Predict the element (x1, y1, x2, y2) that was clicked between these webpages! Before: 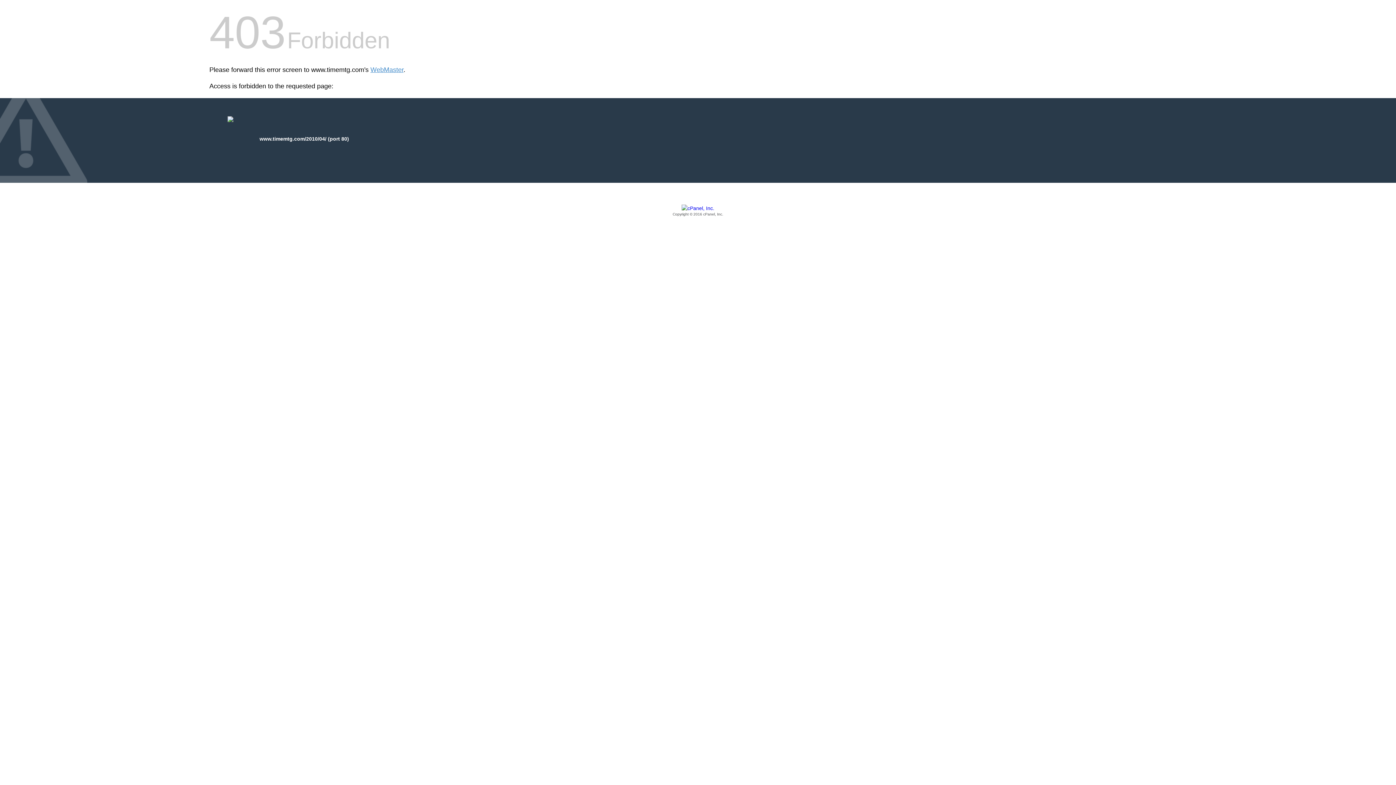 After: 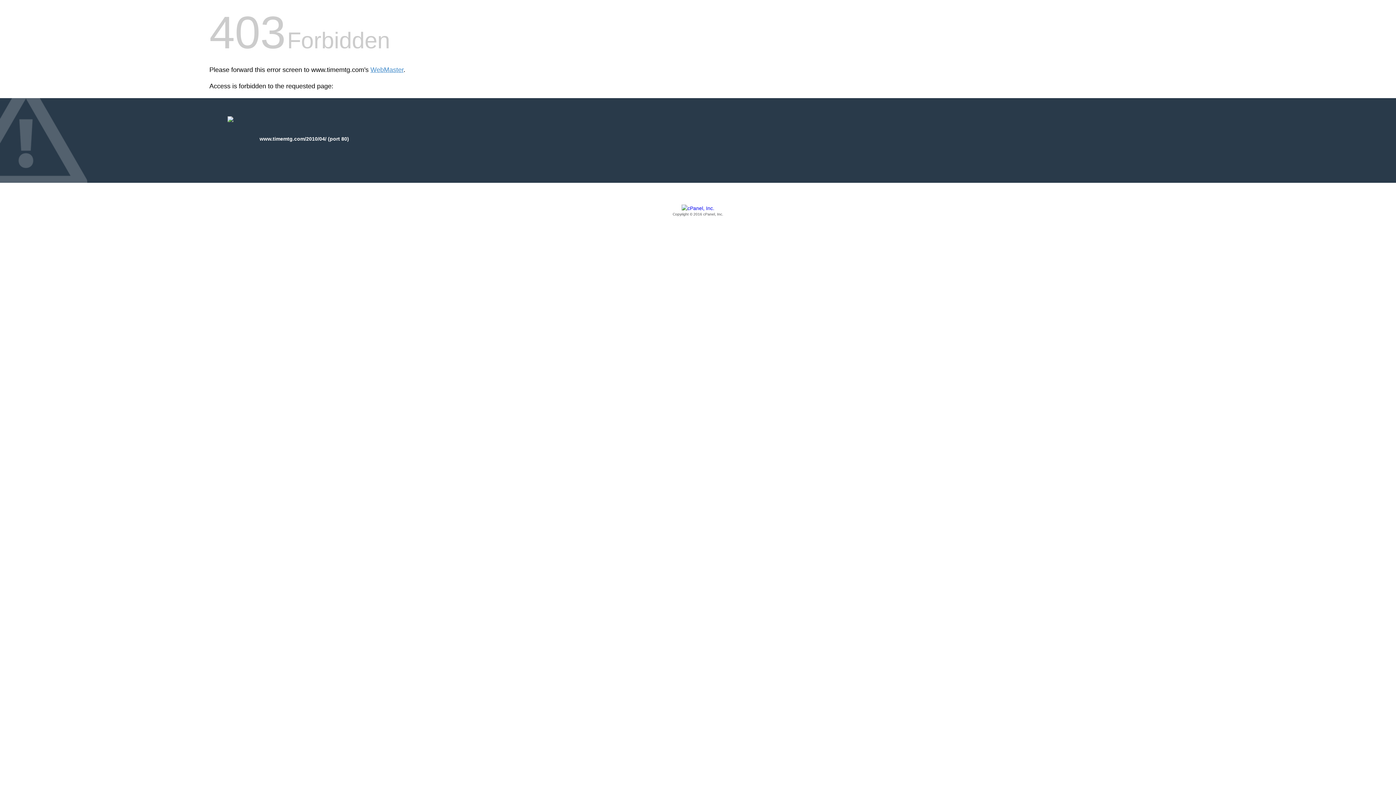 Action: label: Copyright © 2016 cPanel, Inc. bbox: (209, 205, 1186, 217)